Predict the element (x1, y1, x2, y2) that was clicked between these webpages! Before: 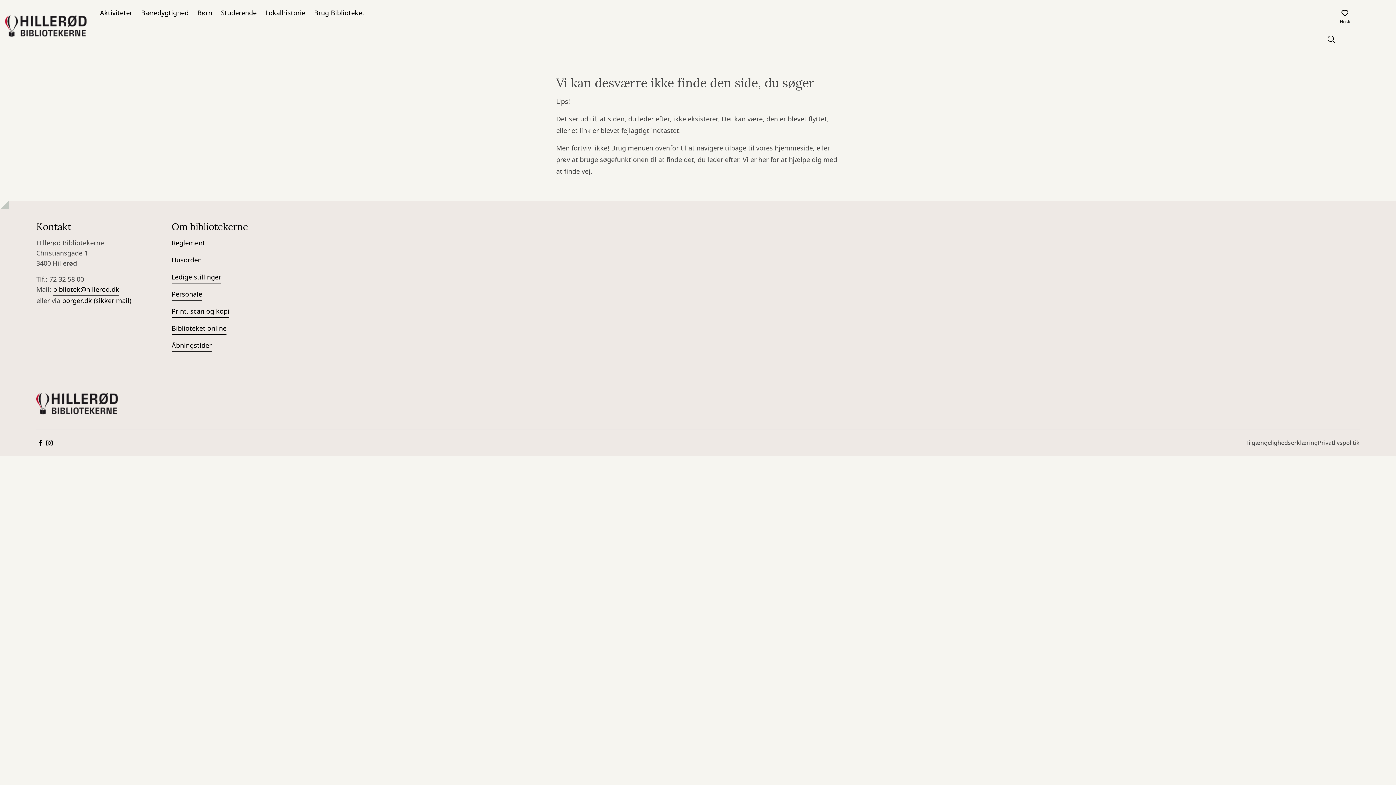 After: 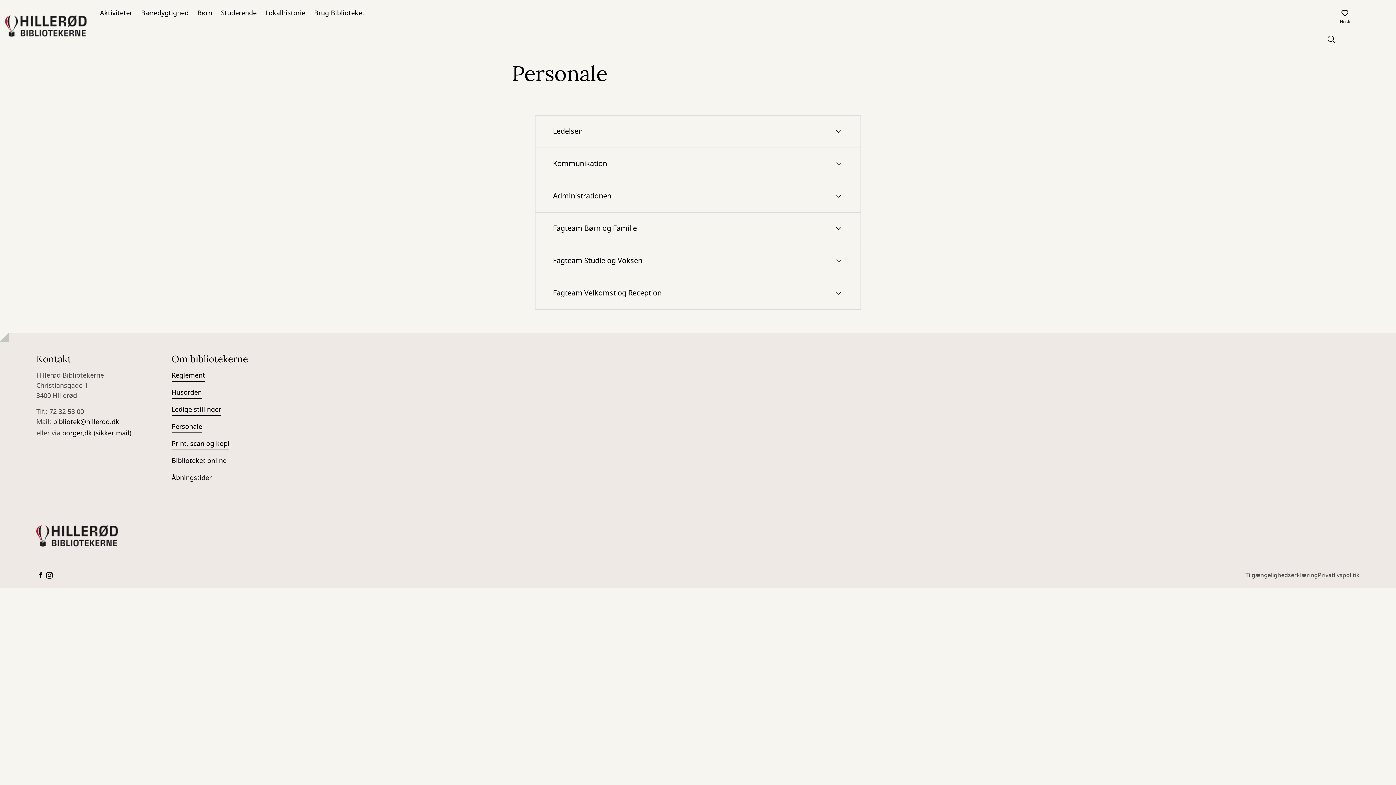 Action: label: Personale bbox: (171, 289, 202, 300)